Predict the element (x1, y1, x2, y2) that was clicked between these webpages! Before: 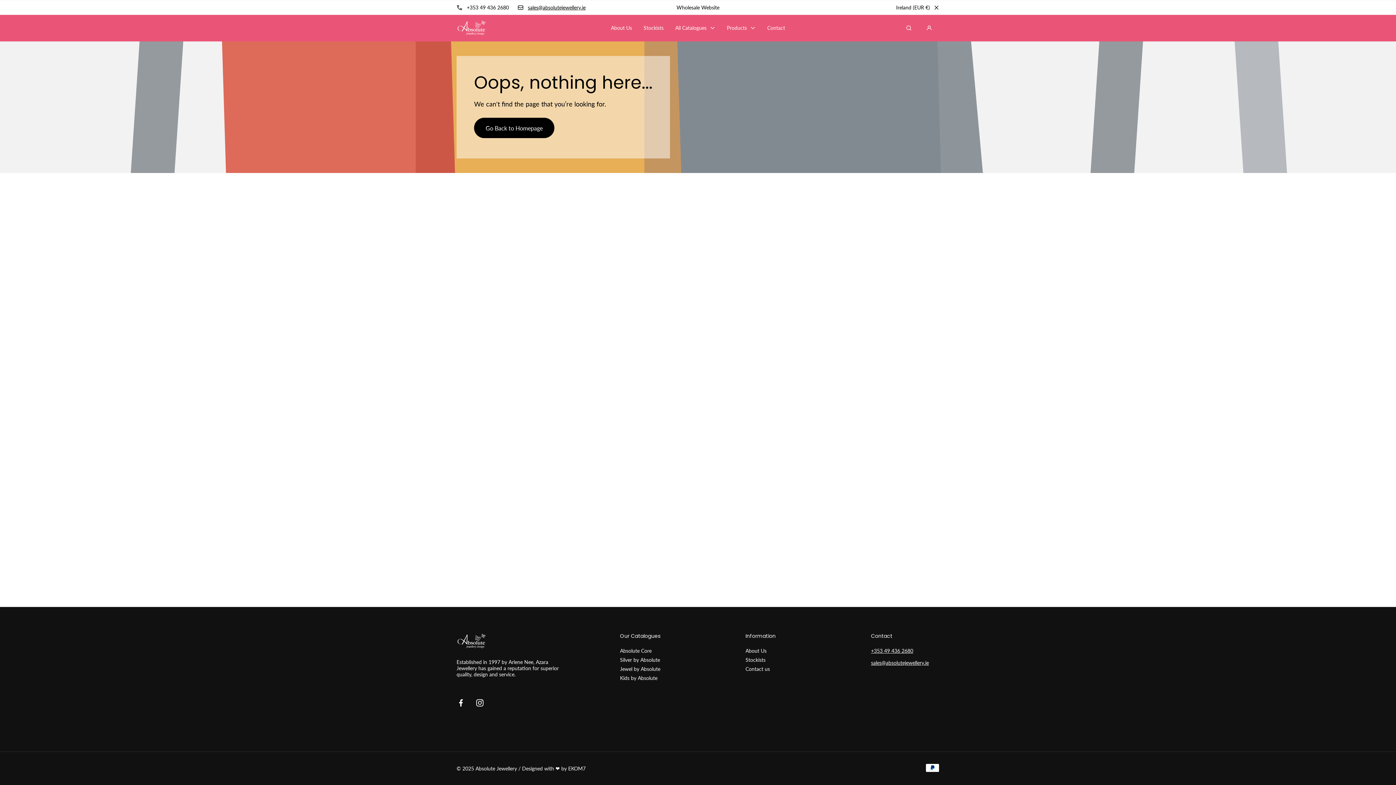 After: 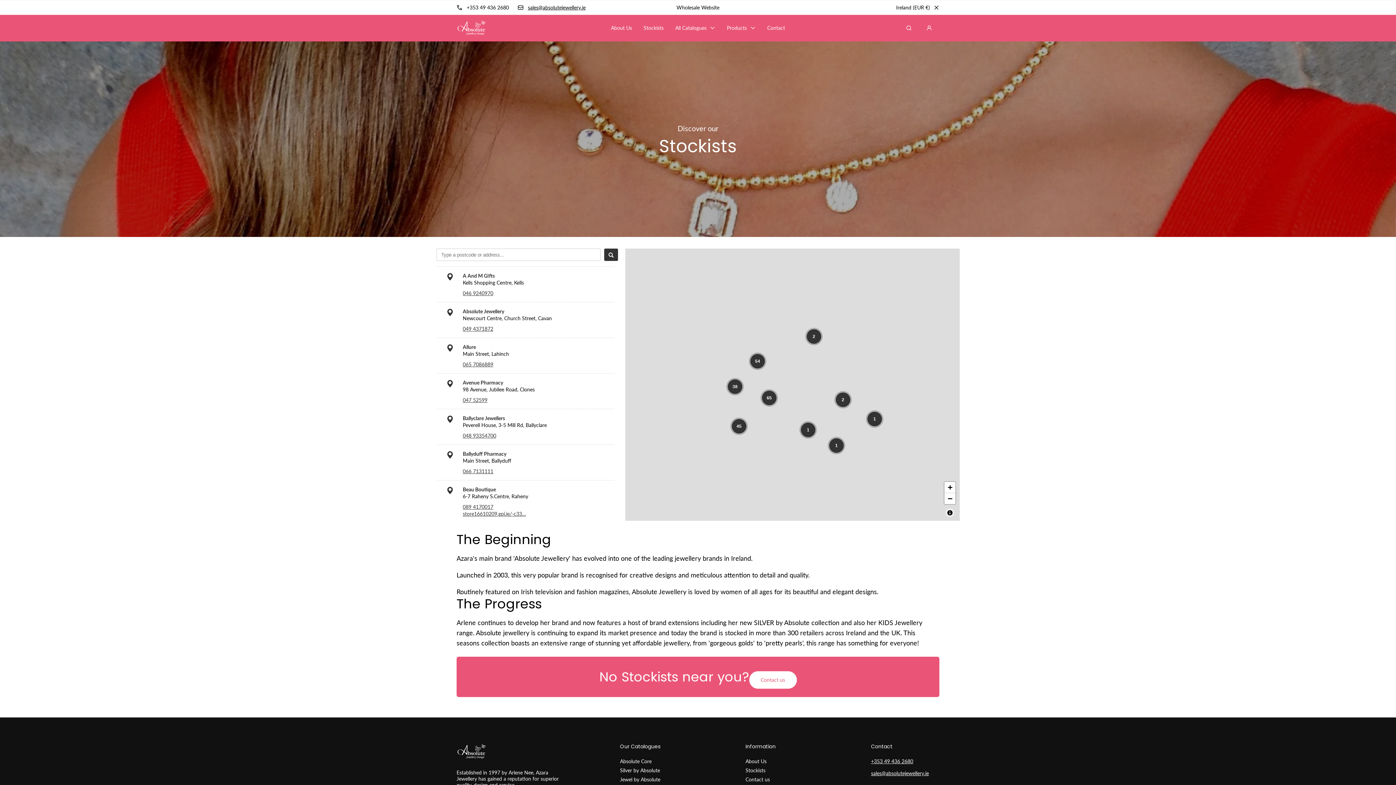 Action: label: Stockists bbox: (745, 657, 765, 663)